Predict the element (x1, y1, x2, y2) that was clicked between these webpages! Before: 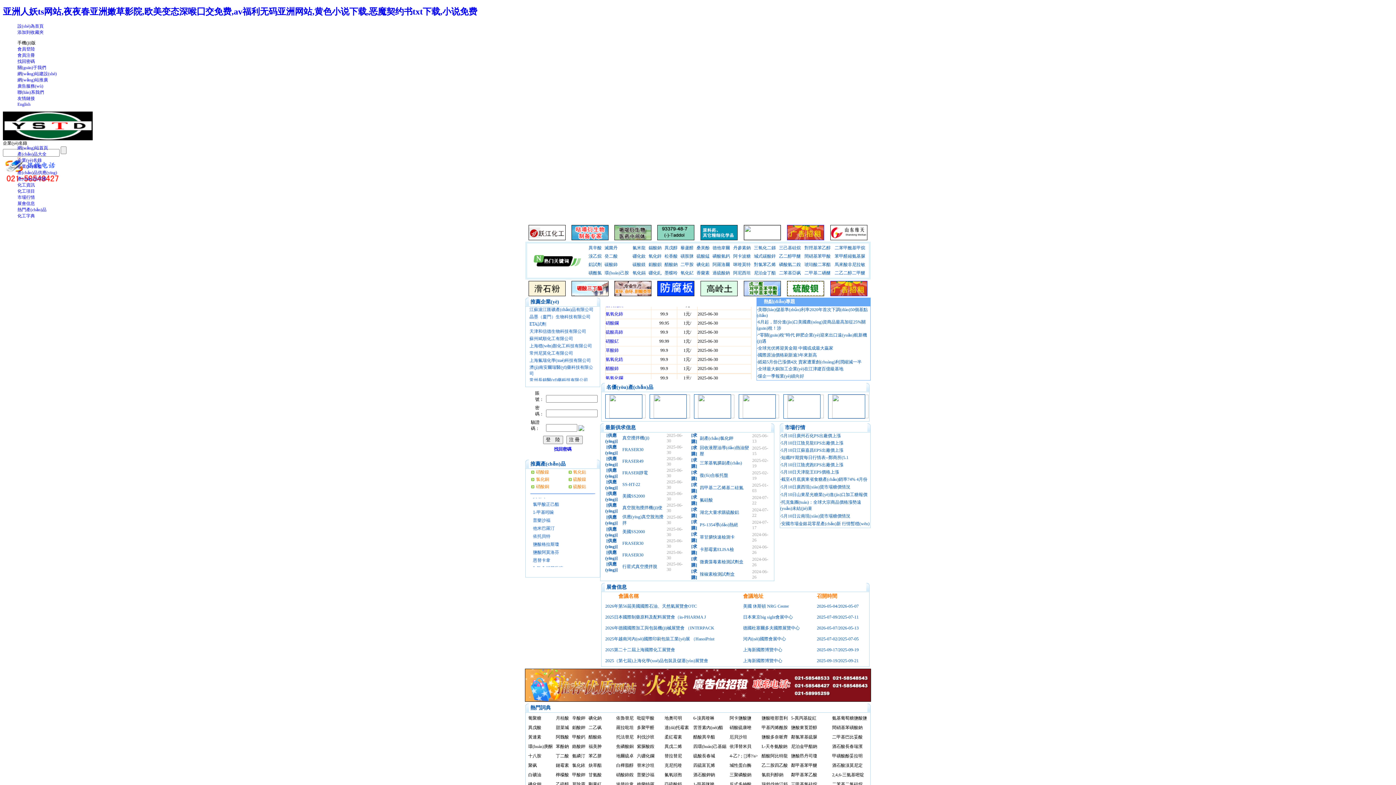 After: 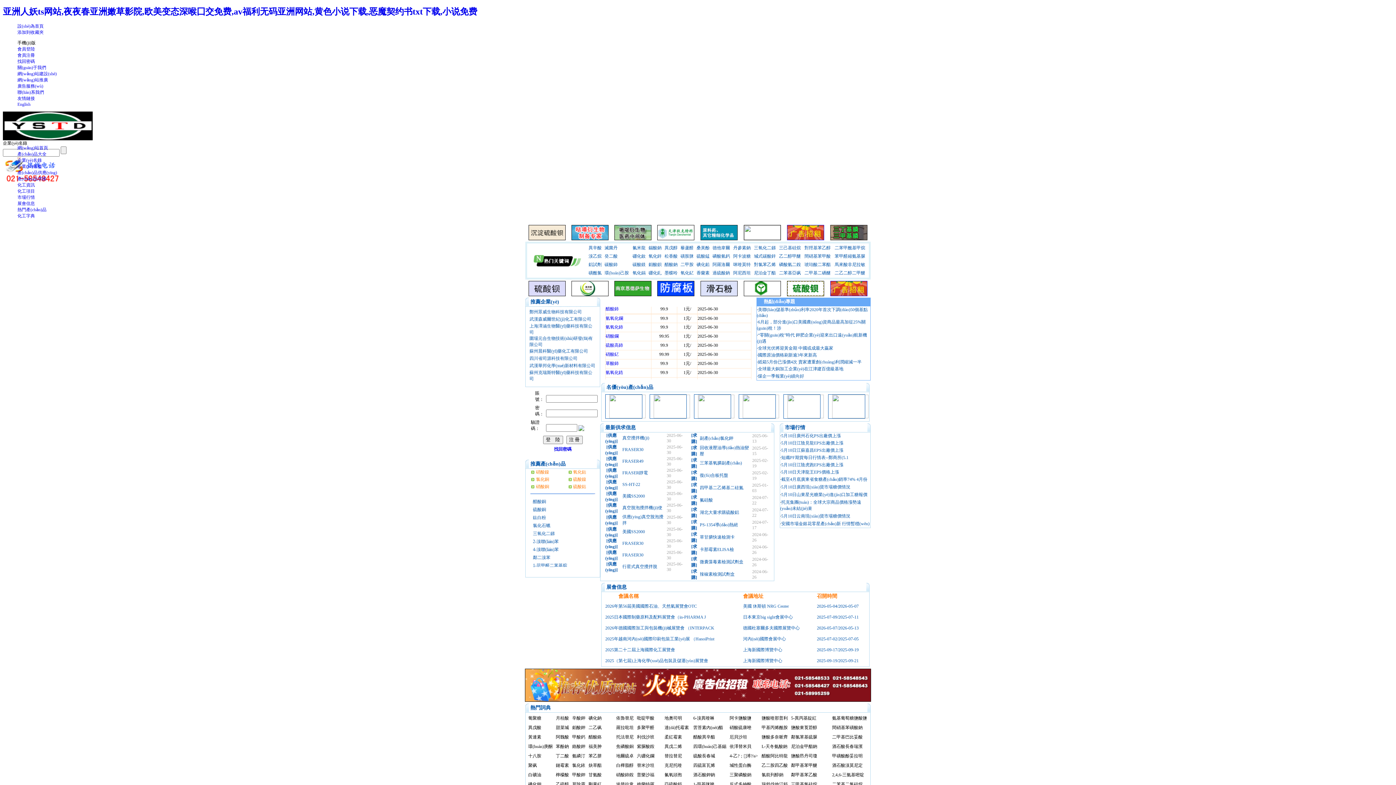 Action: label: 鹽酸喹那普利 bbox: (761, 716, 788, 721)